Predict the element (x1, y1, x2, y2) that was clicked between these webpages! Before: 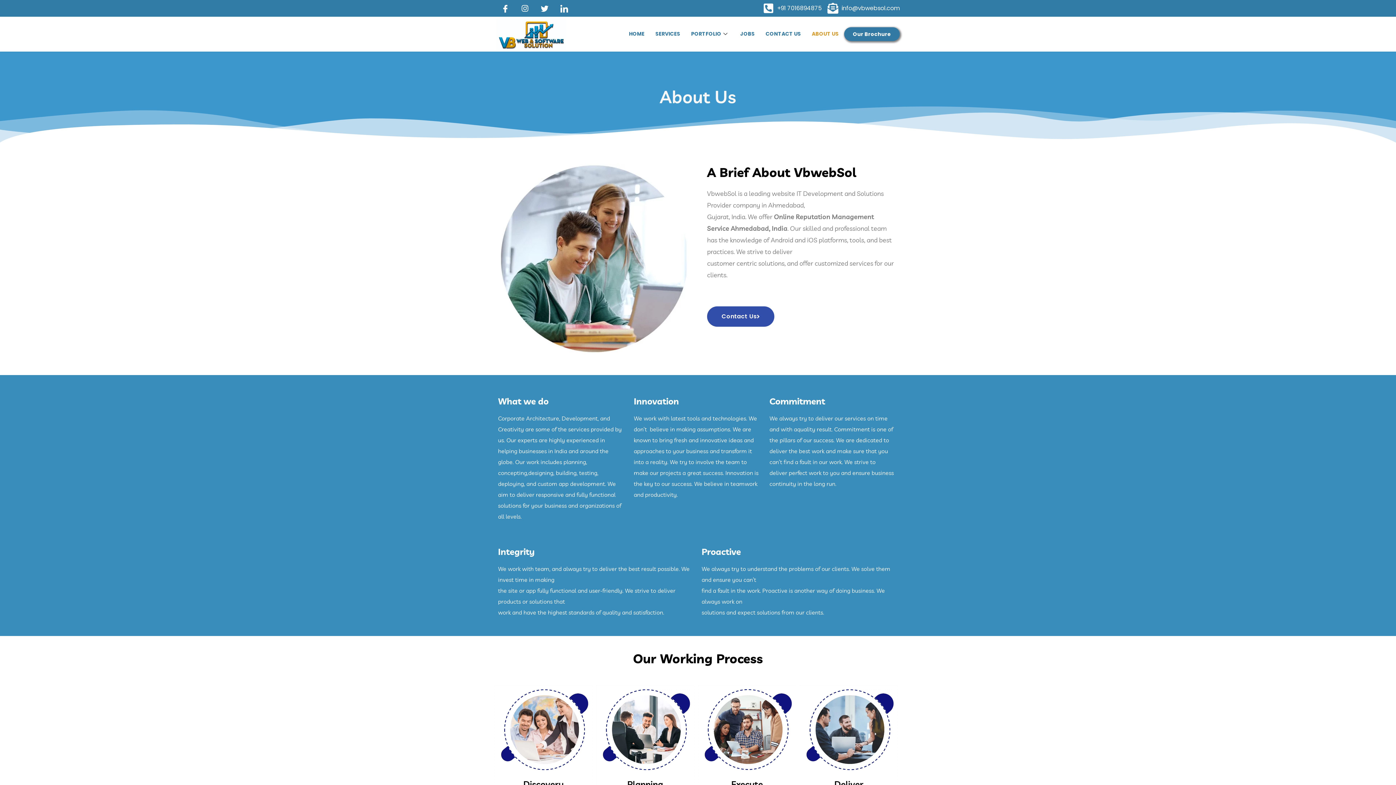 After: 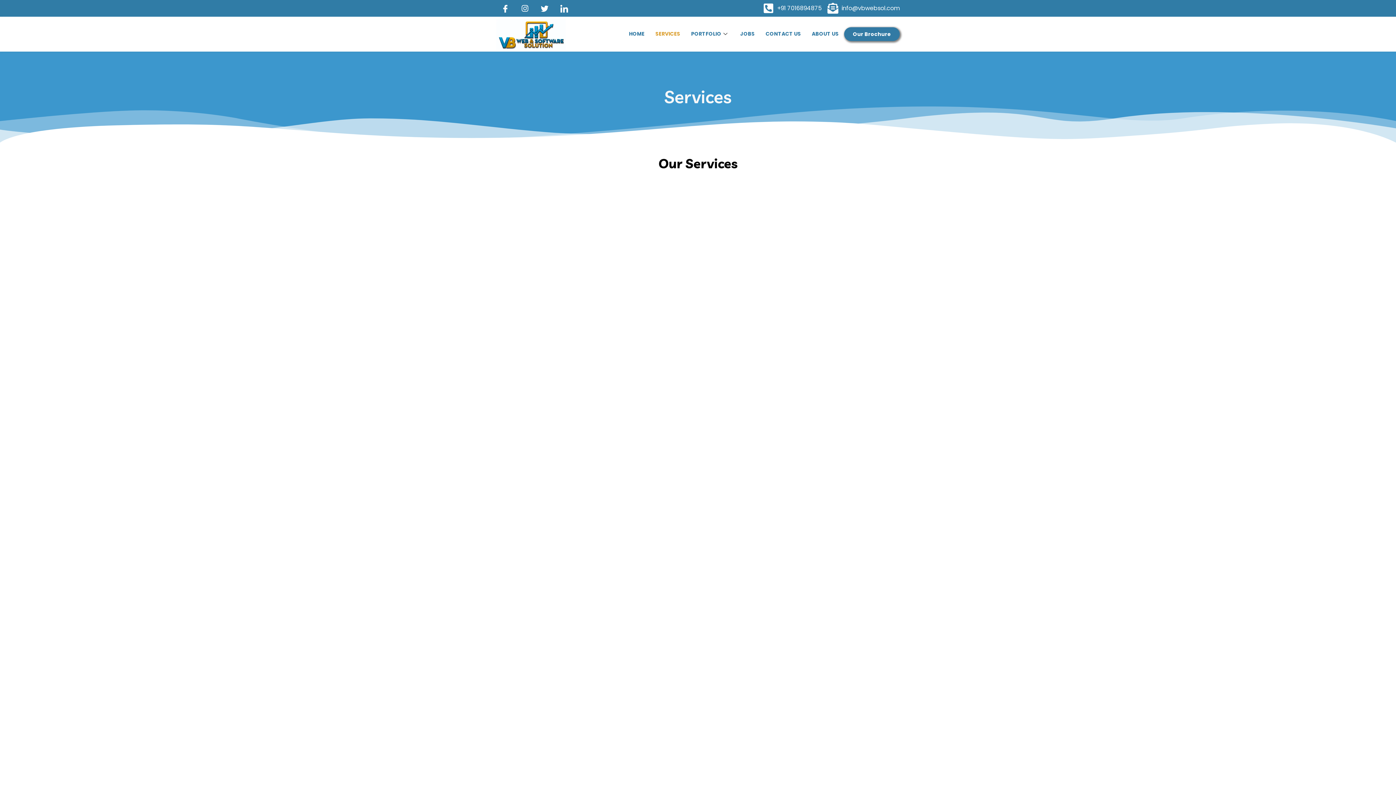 Action: bbox: (650, 25, 685, 43) label: SERVICES